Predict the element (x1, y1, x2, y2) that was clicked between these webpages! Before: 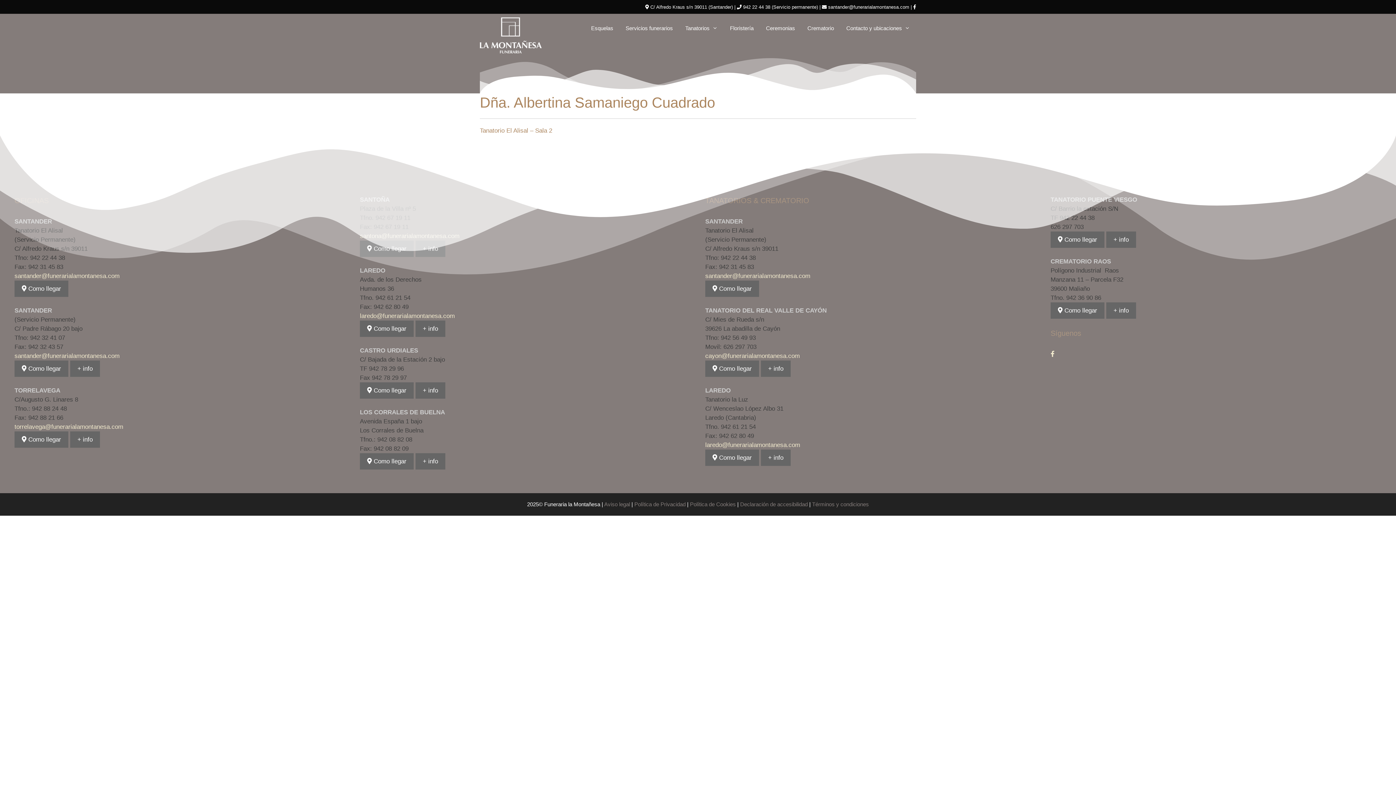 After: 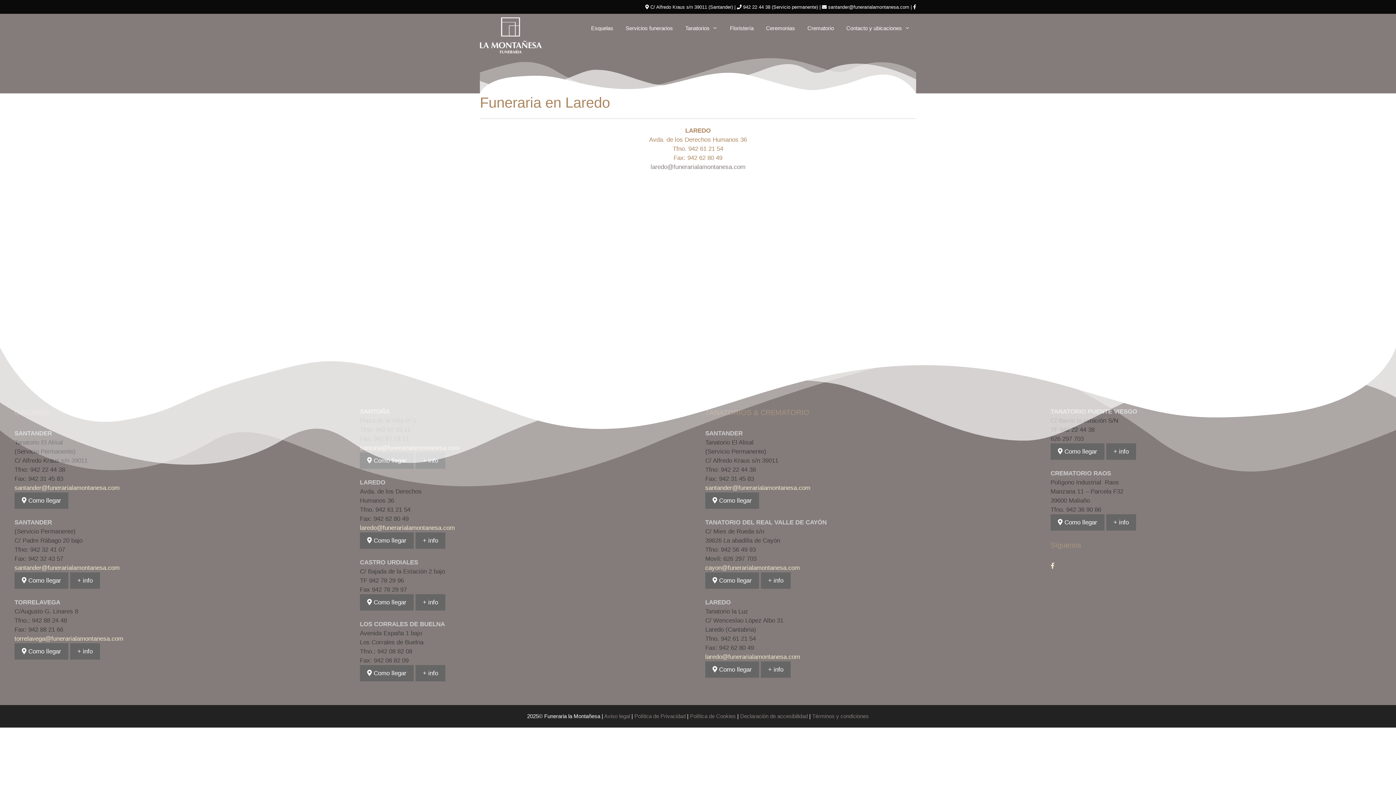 Action: label: + info bbox: (415, 320, 445, 337)